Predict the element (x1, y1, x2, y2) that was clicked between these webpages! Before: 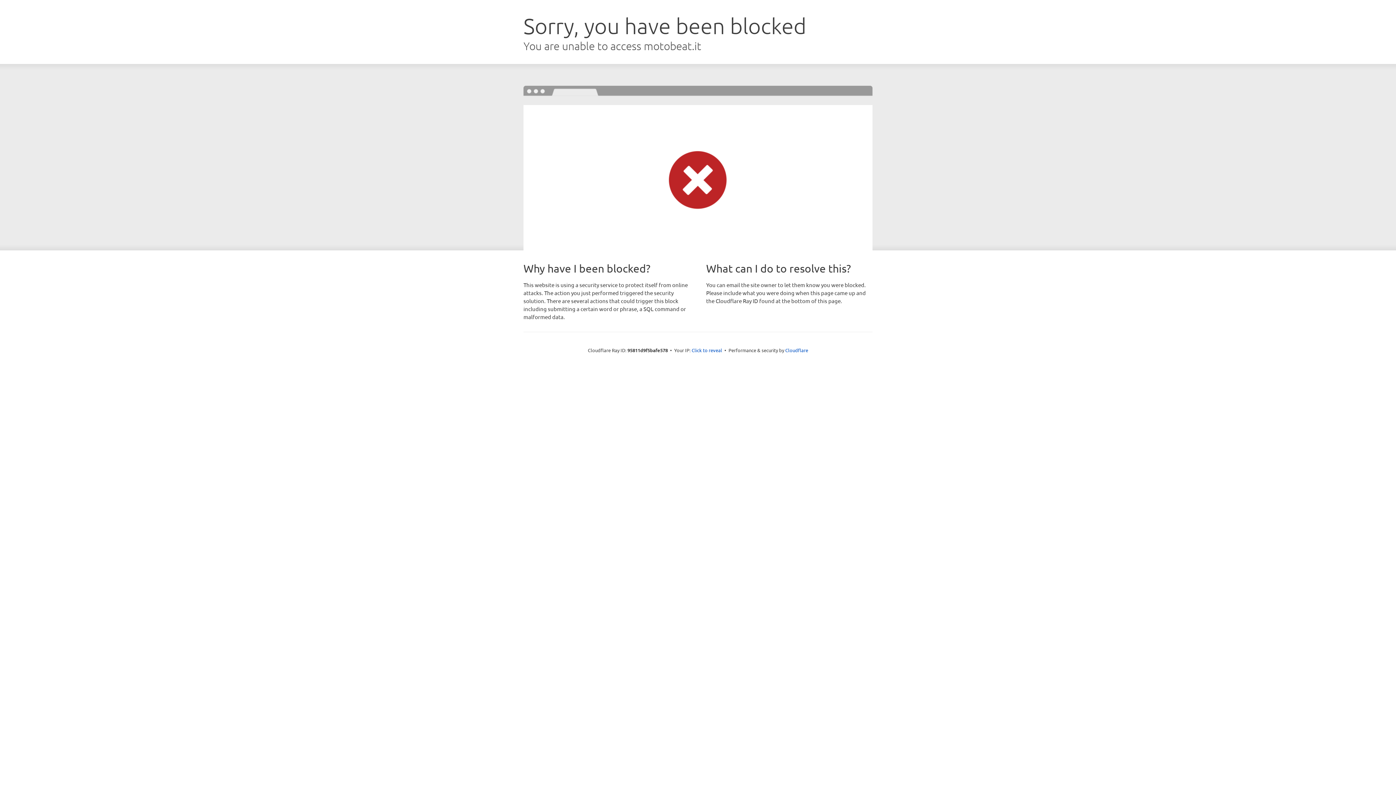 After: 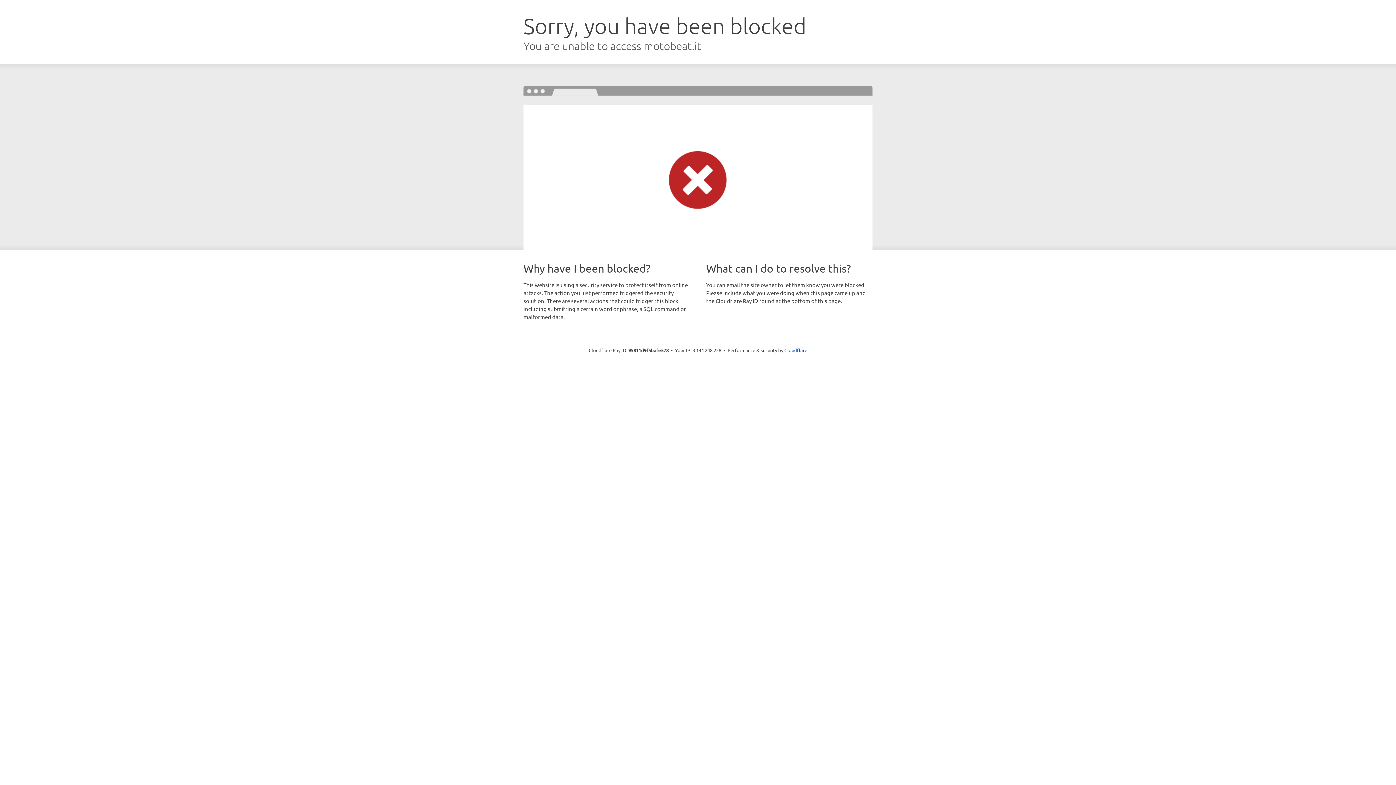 Action: label: Click to reveal bbox: (691, 346, 722, 353)